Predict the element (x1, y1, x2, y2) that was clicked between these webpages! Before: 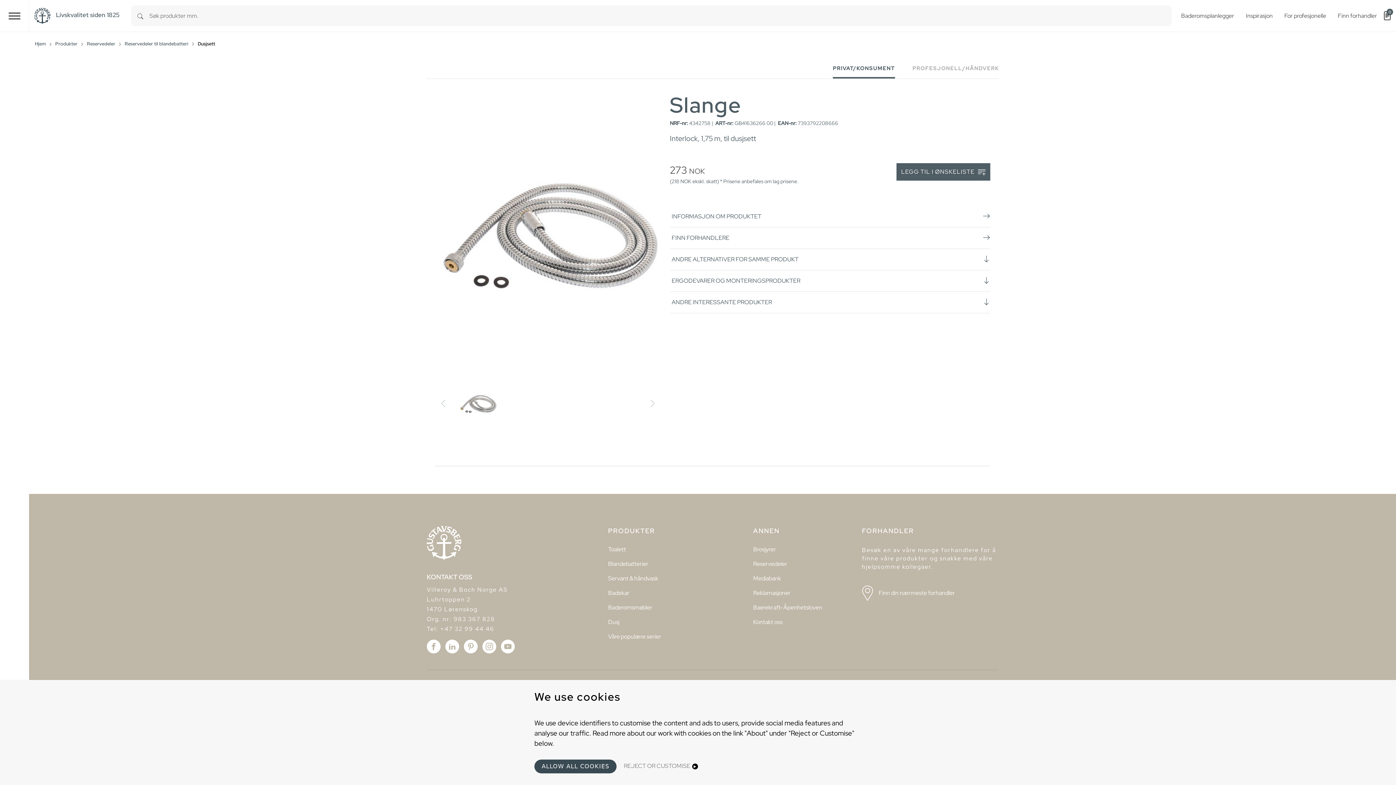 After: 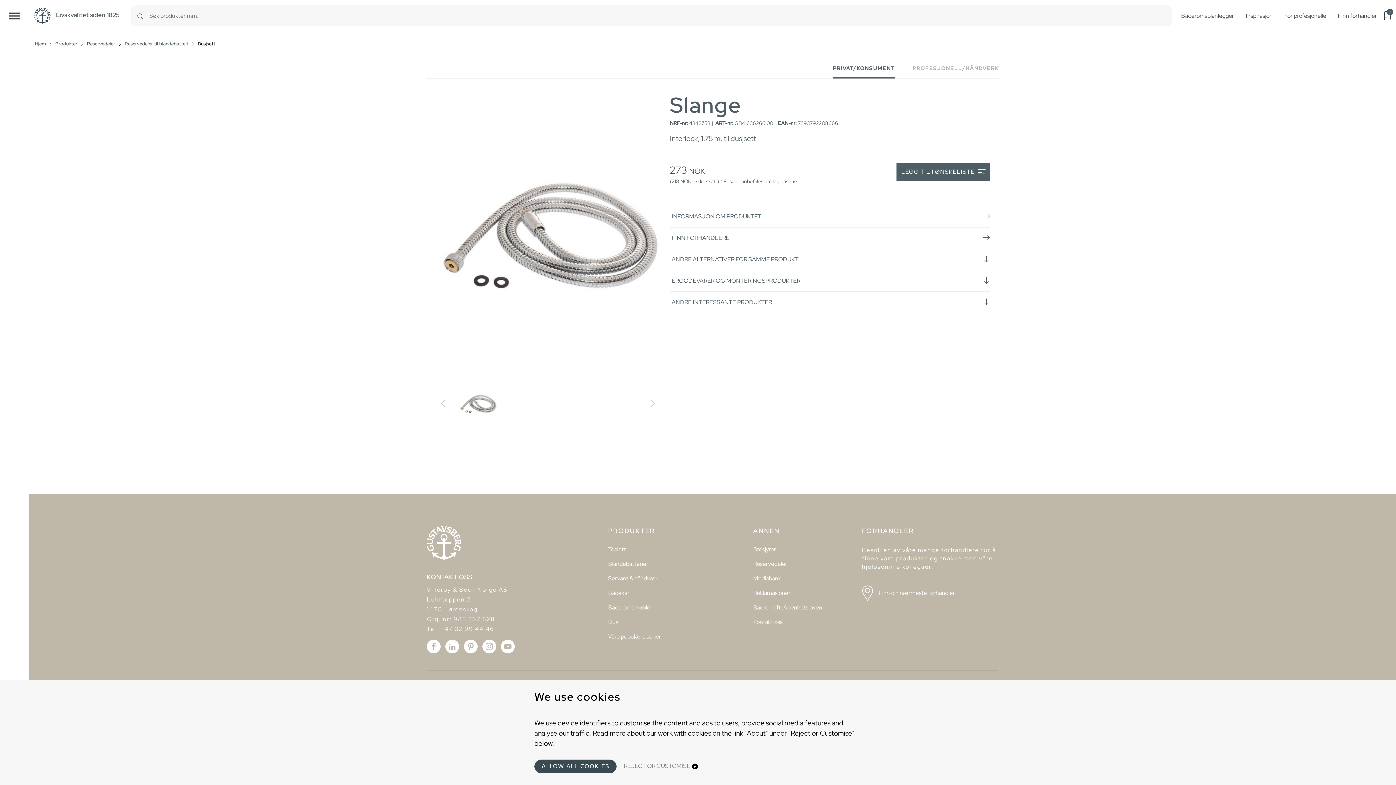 Action: label: ANDRE ALTERNATIVER FOR SAMME PRODUKT bbox: (670, 248, 990, 270)